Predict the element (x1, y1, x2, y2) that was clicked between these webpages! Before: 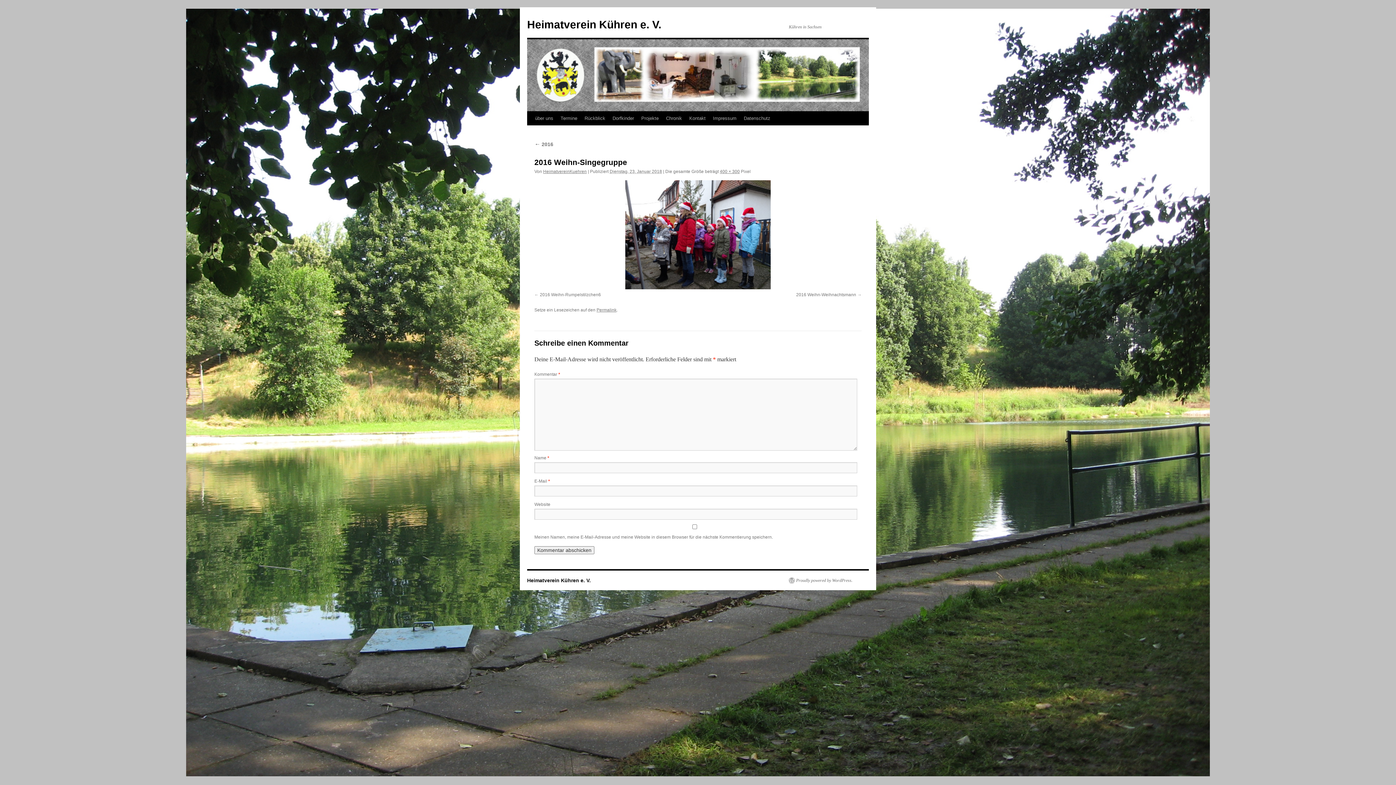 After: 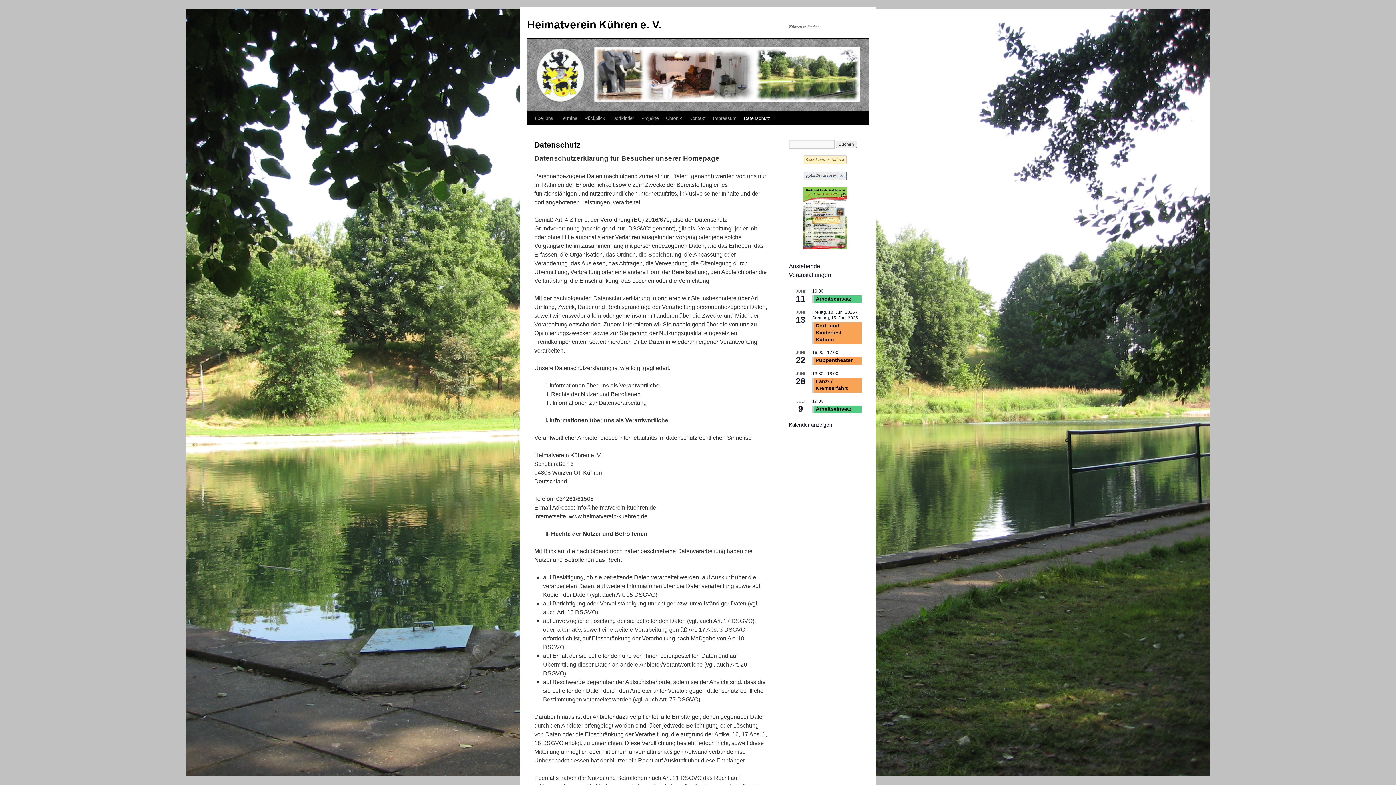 Action: bbox: (740, 111, 774, 125) label: Datenschutz